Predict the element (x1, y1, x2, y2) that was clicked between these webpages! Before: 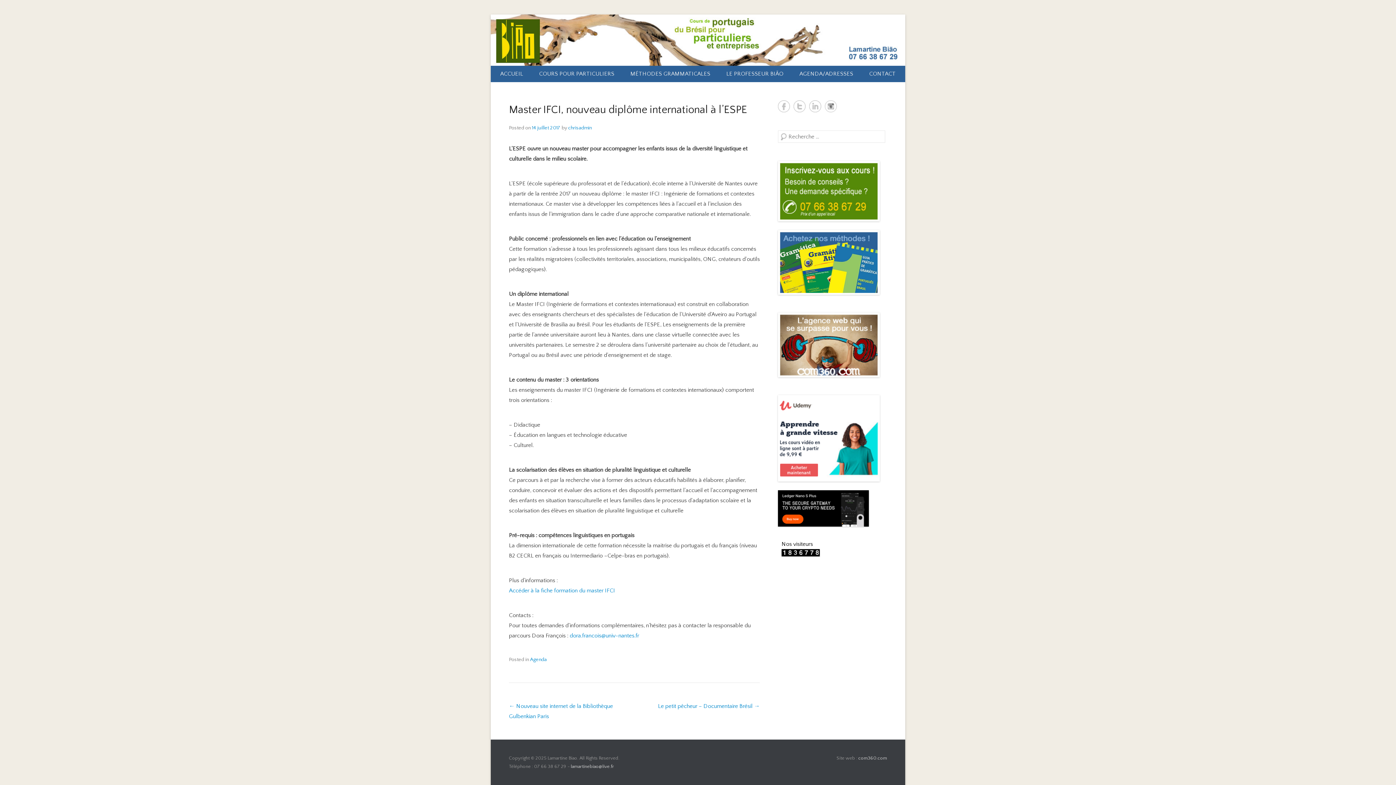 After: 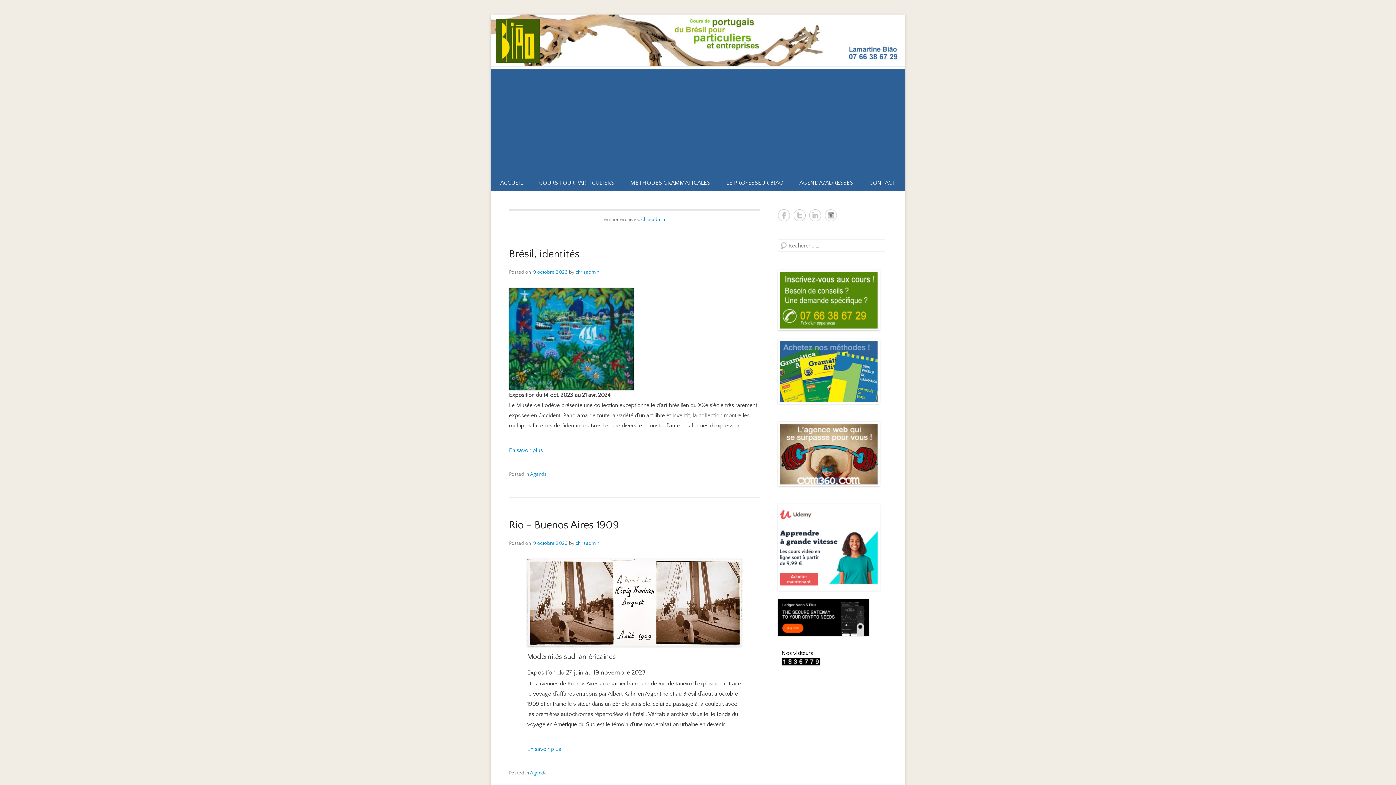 Action: label: chrisadmin bbox: (568, 125, 592, 130)